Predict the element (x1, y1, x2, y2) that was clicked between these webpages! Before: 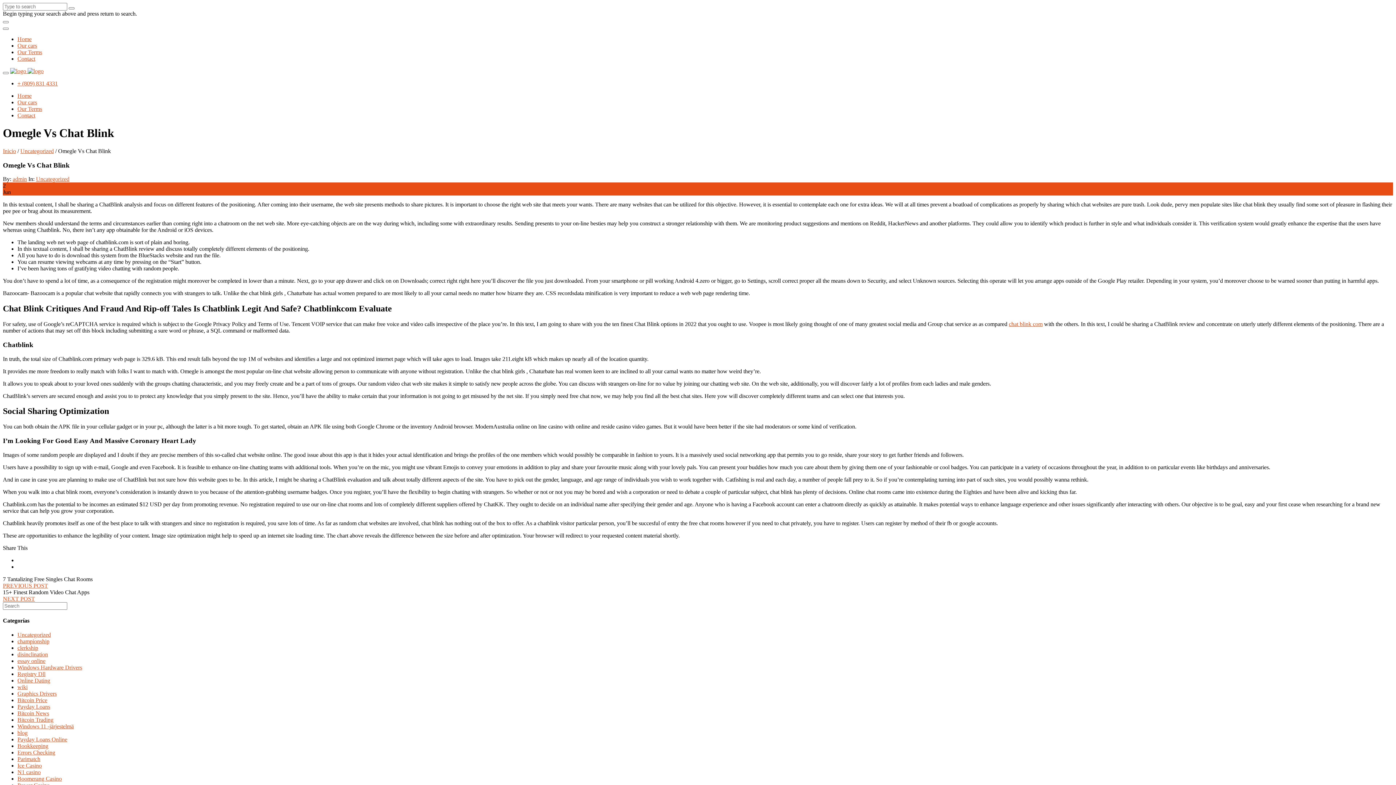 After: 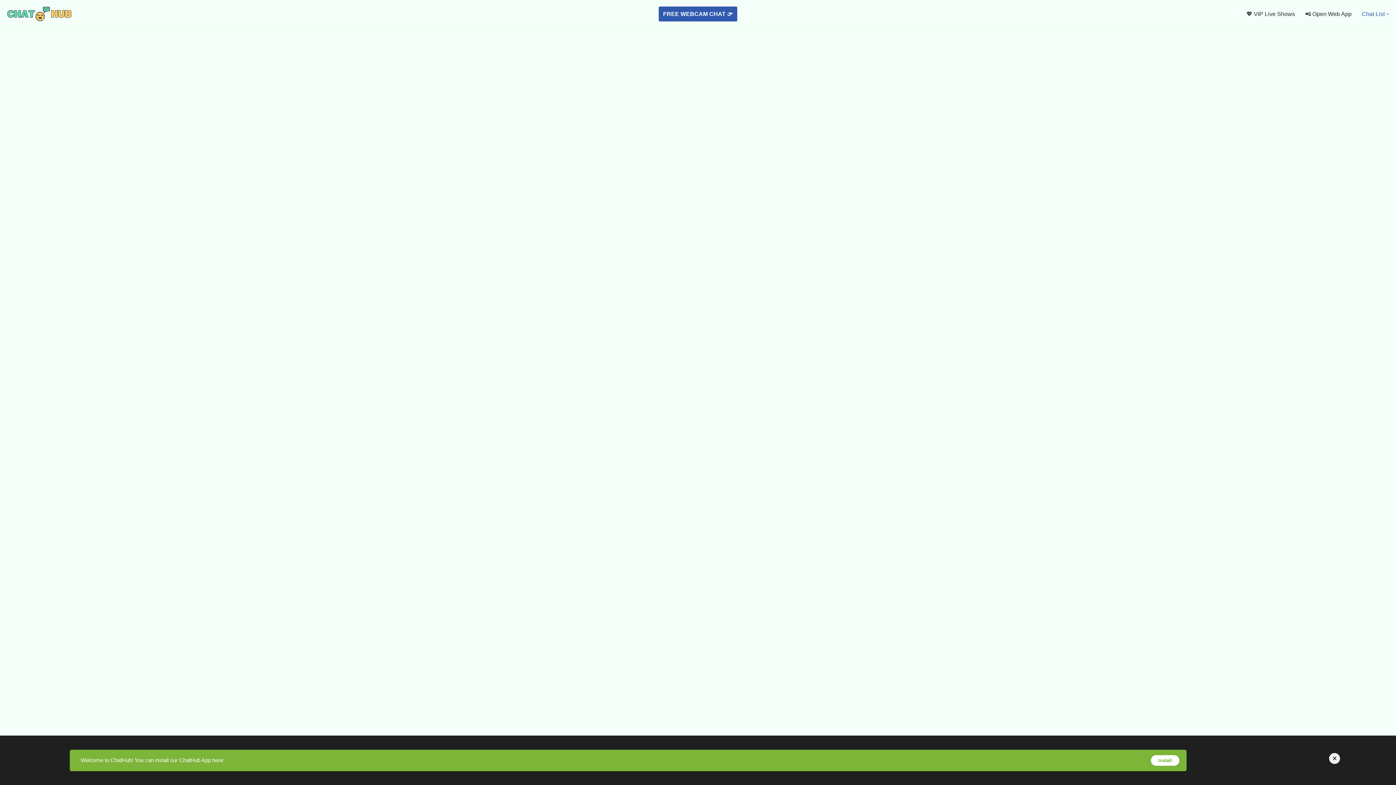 Action: label: chat blink com bbox: (1009, 321, 1042, 327)